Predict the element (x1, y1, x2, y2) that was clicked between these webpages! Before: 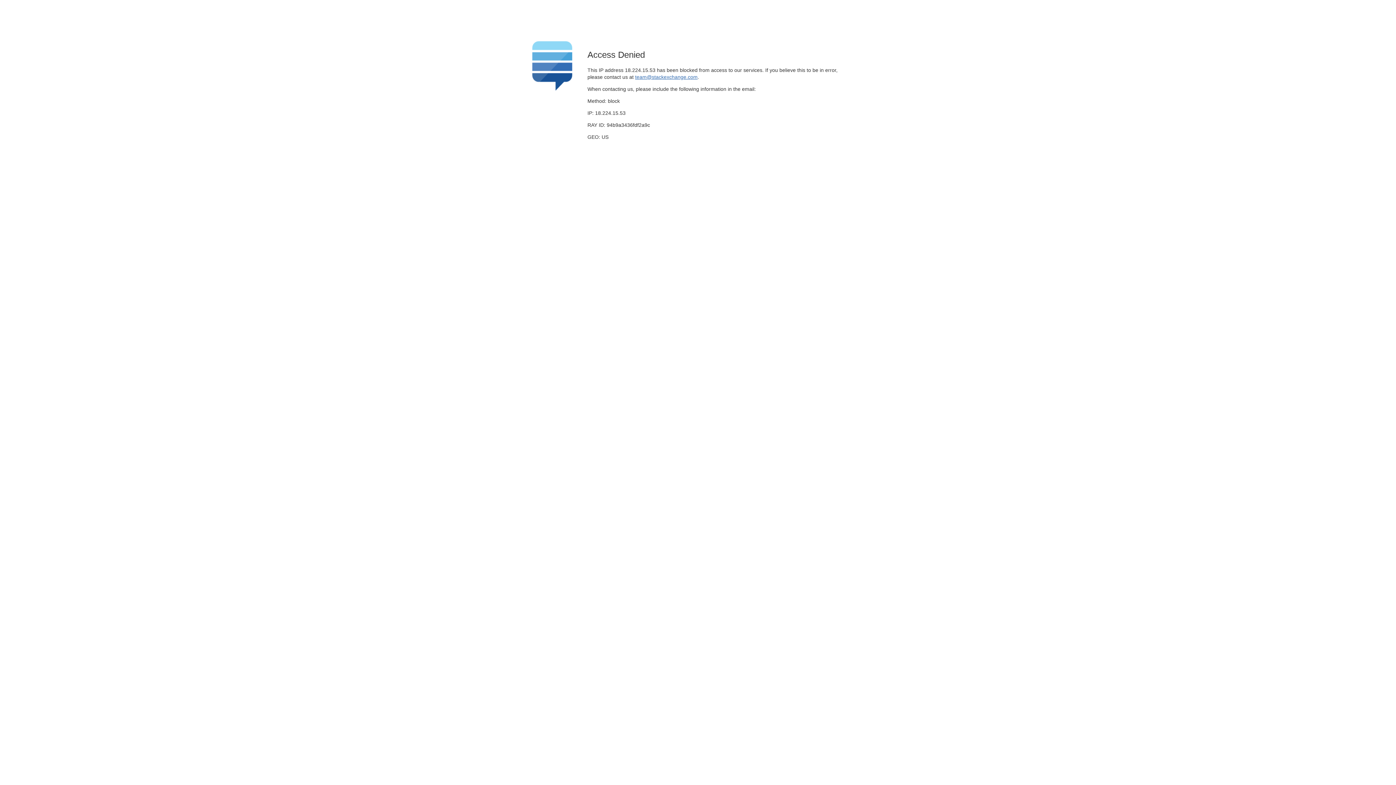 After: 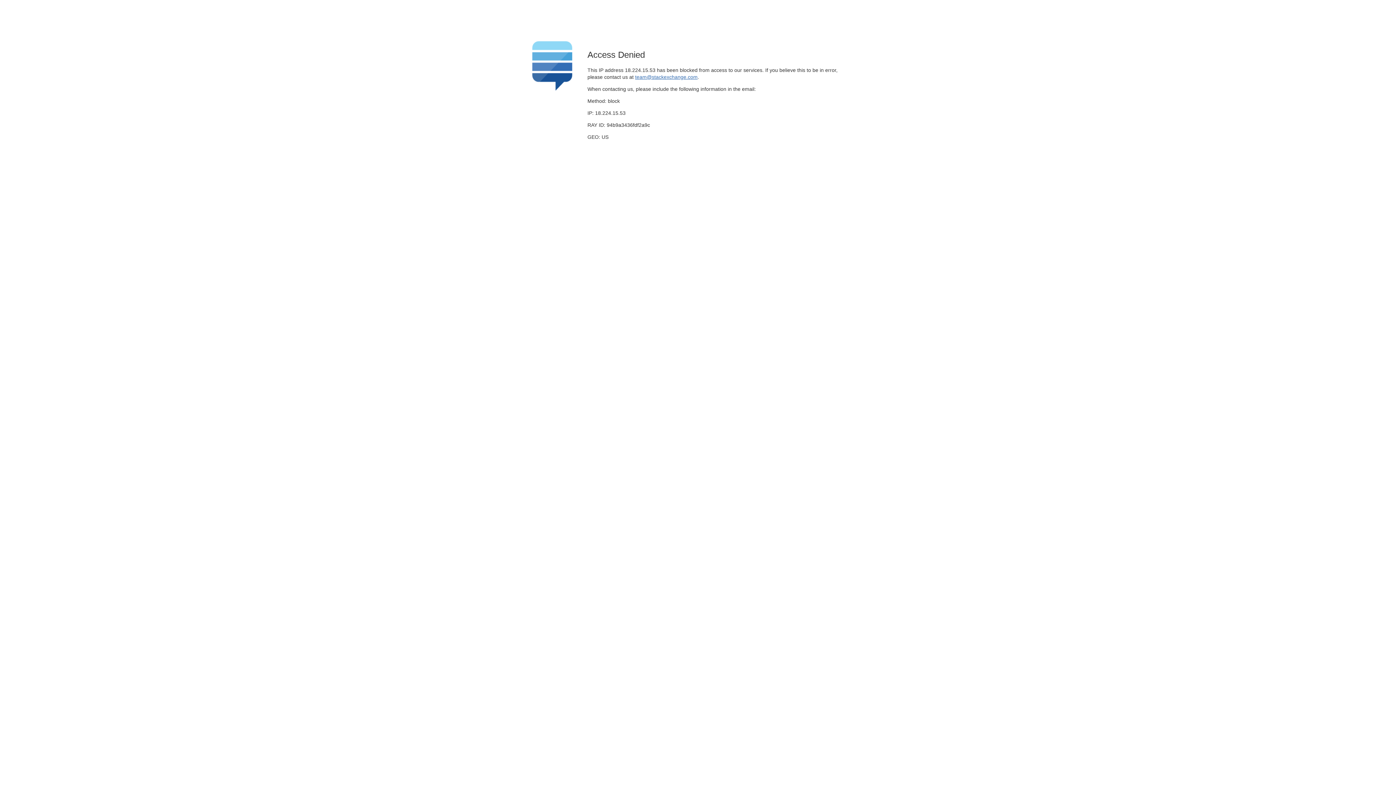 Action: bbox: (635, 74, 697, 79) label: team@stackexchange.com